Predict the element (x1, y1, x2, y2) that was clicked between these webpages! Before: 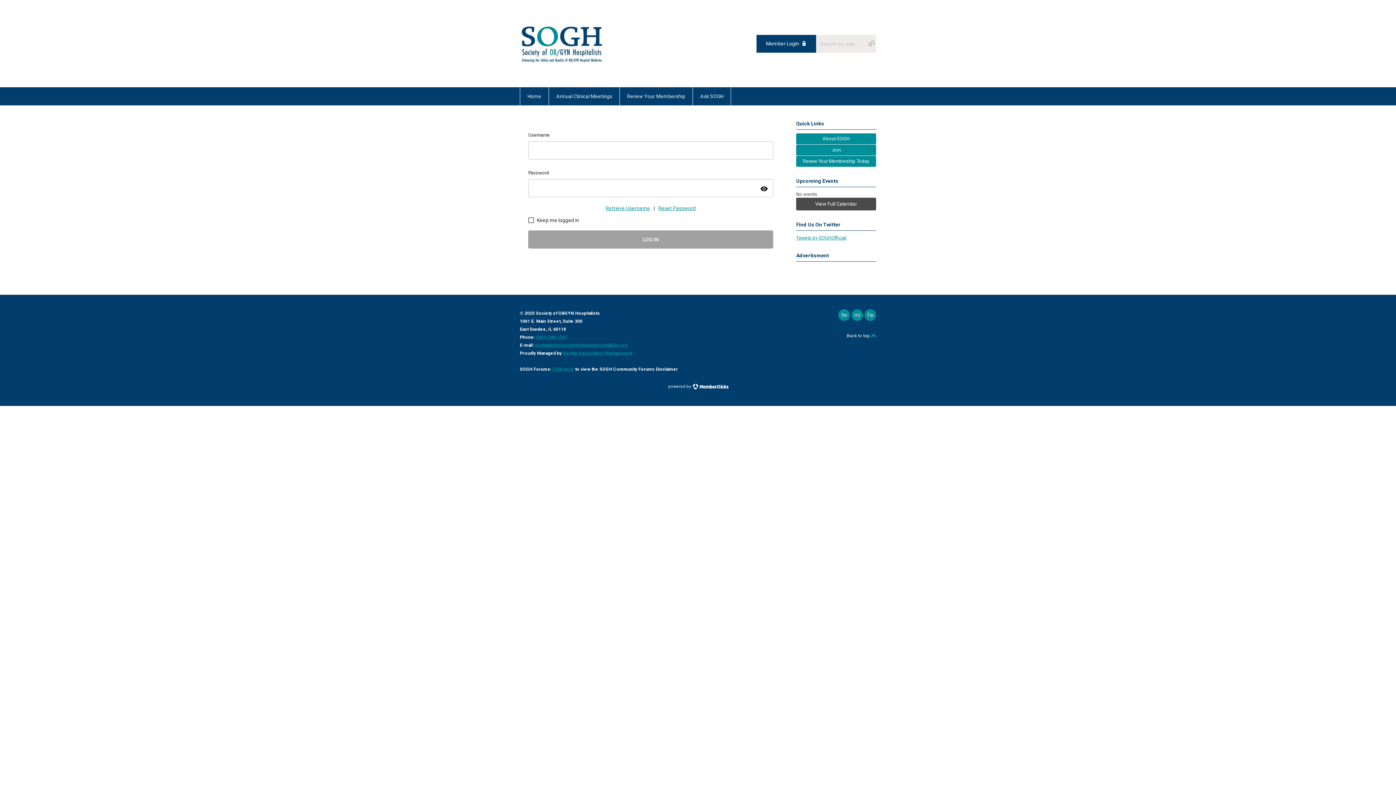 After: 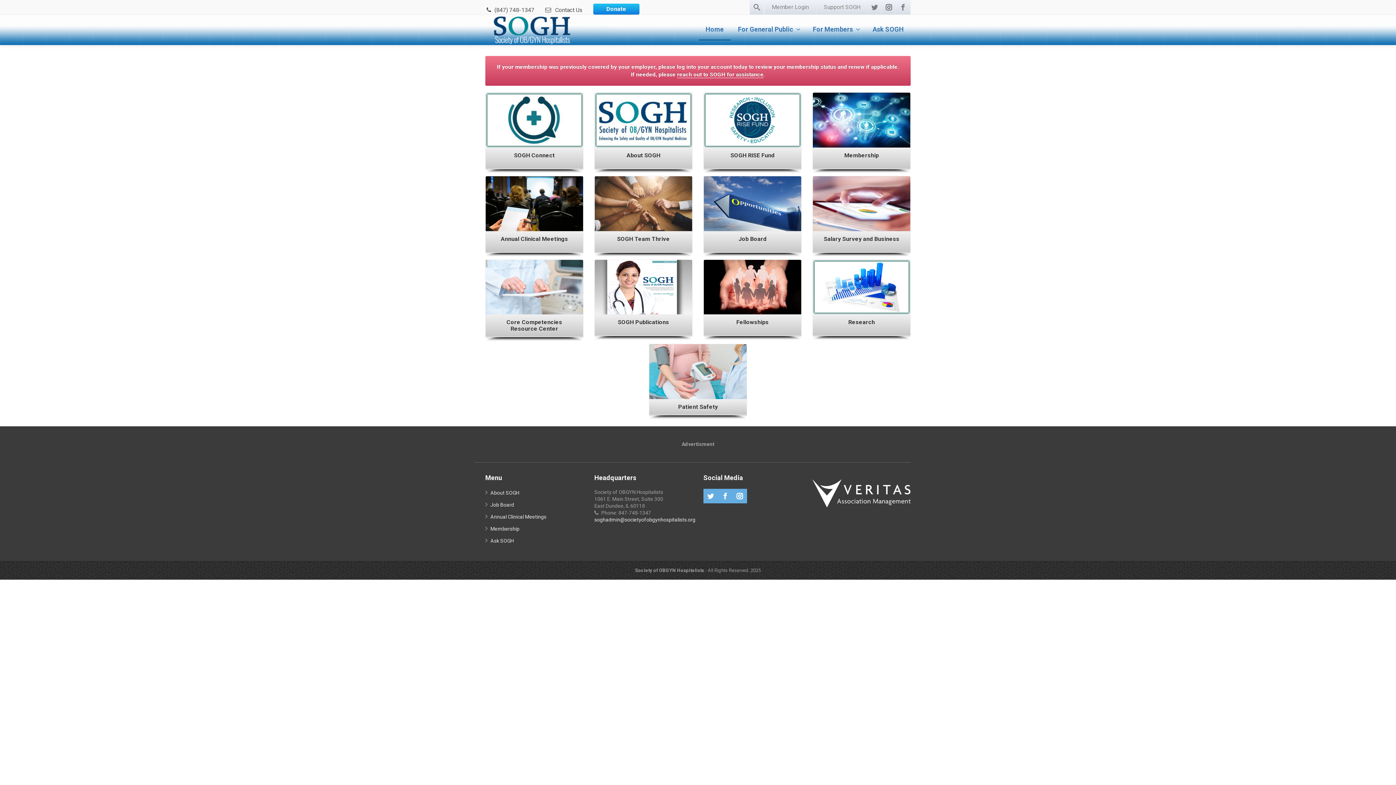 Action: bbox: (520, 87, 549, 105) label: Home